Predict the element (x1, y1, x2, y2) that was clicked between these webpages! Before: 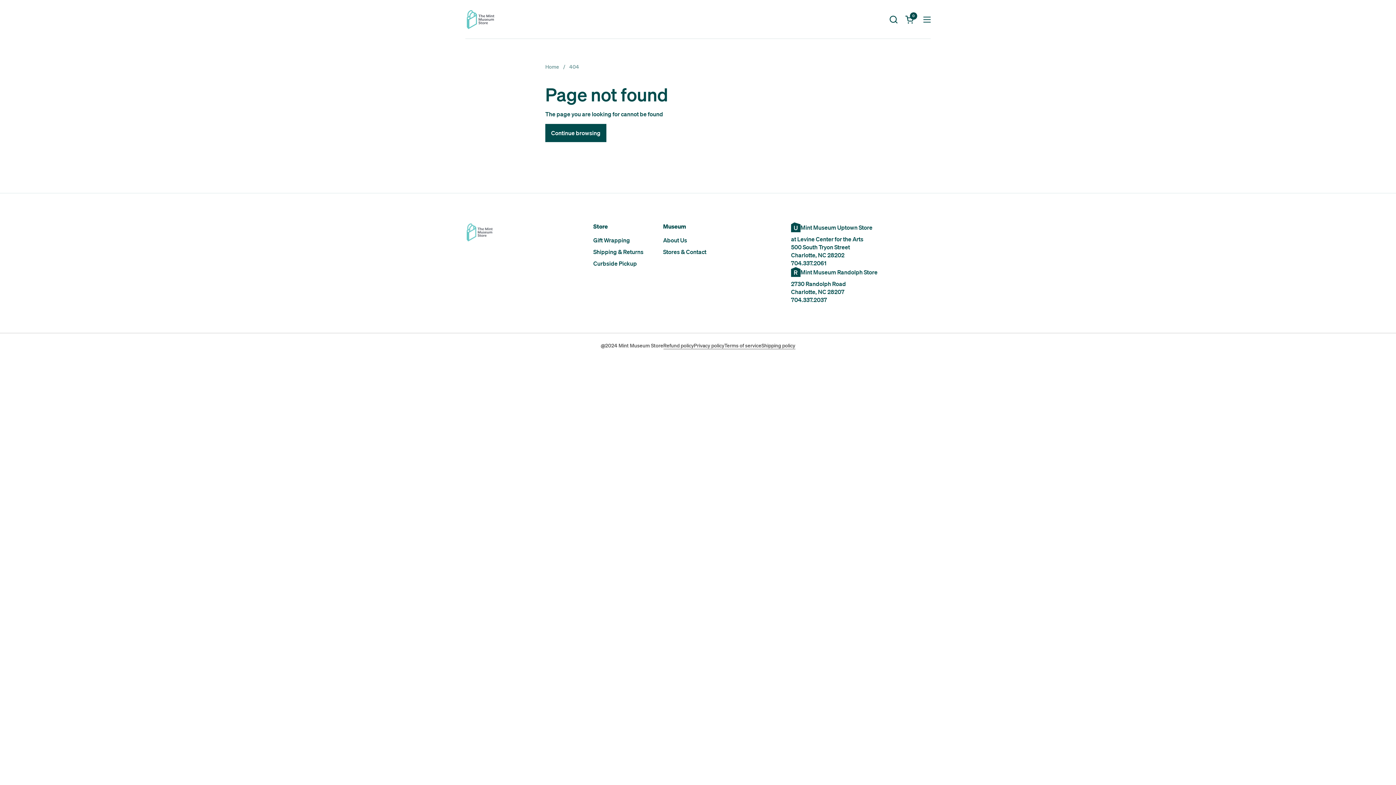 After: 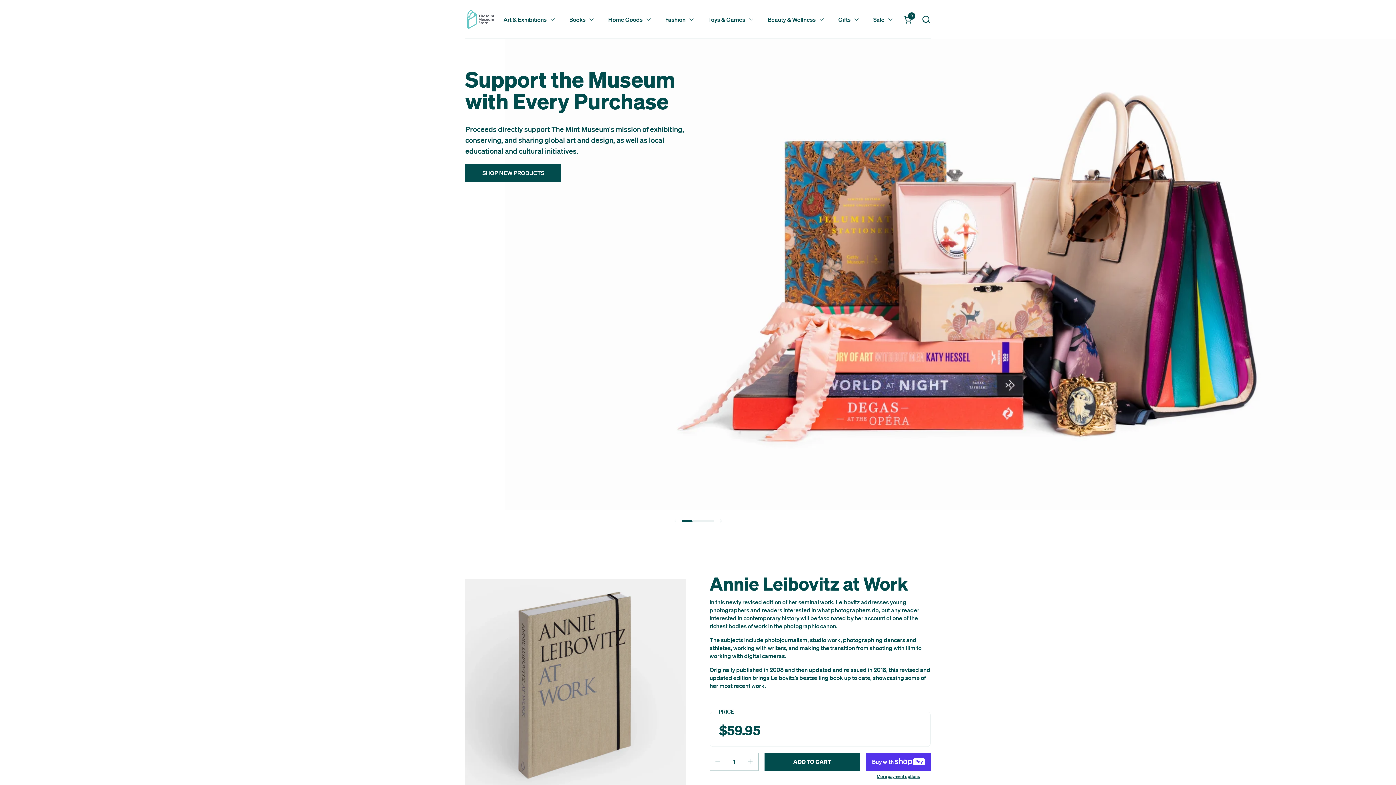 Action: label: Home bbox: (545, 63, 559, 71)